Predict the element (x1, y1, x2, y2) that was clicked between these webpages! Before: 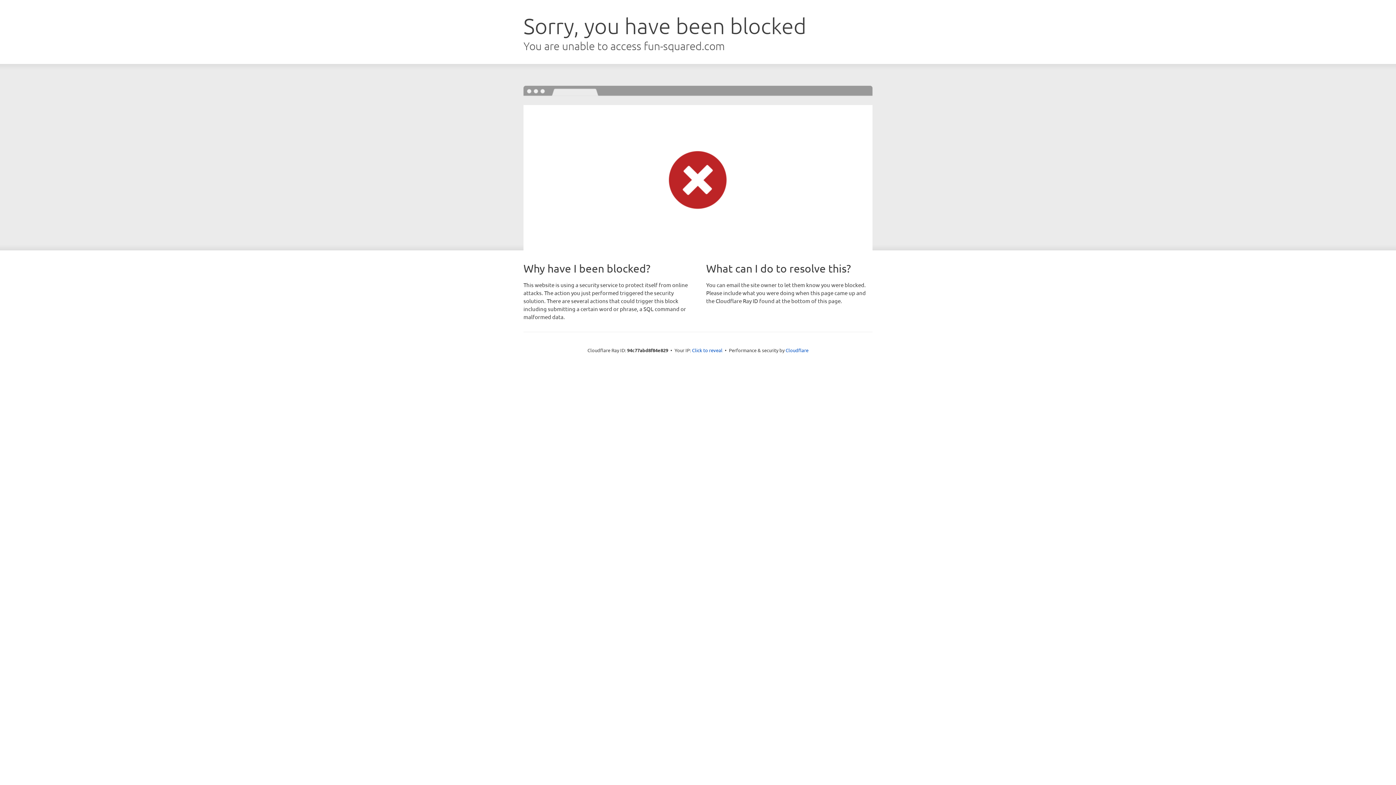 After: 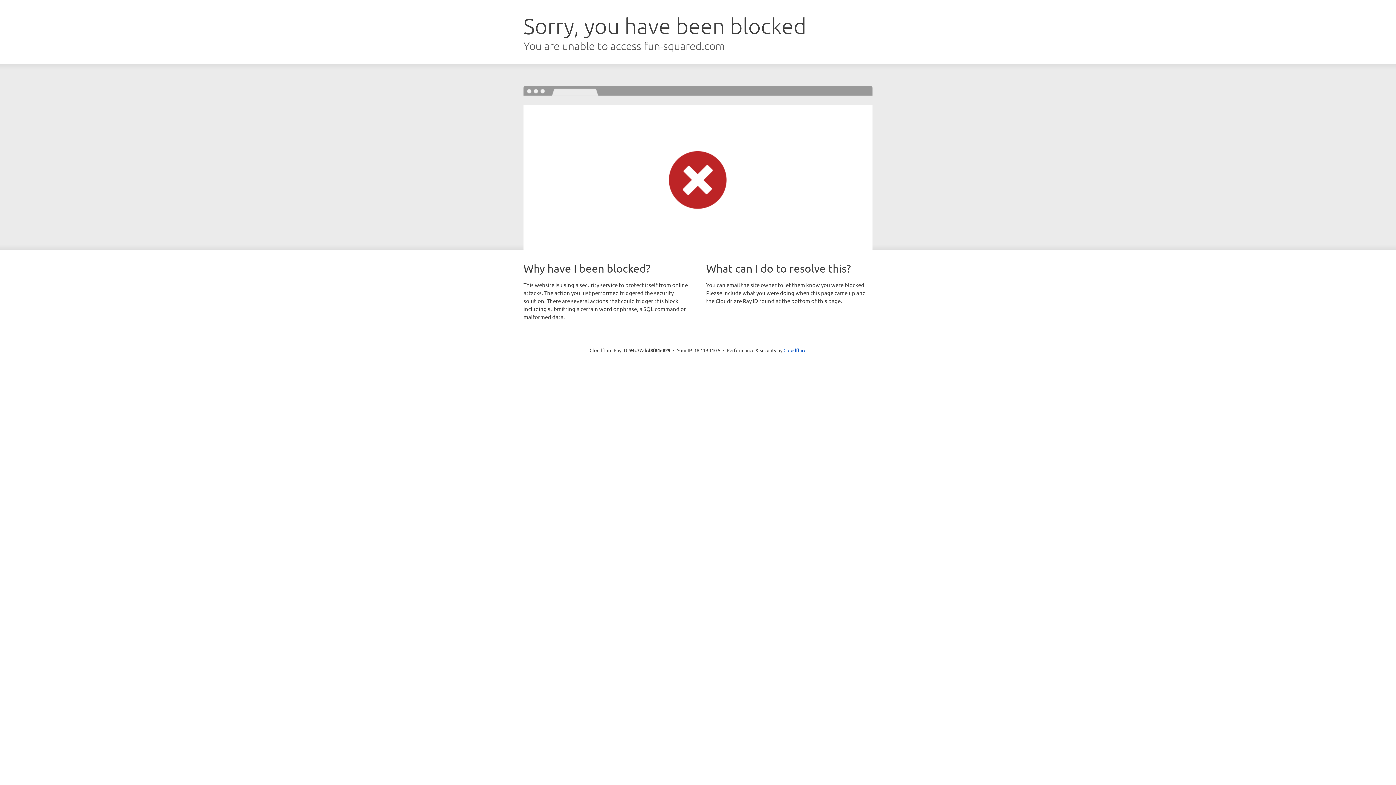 Action: label: Click to reveal bbox: (692, 346, 722, 353)